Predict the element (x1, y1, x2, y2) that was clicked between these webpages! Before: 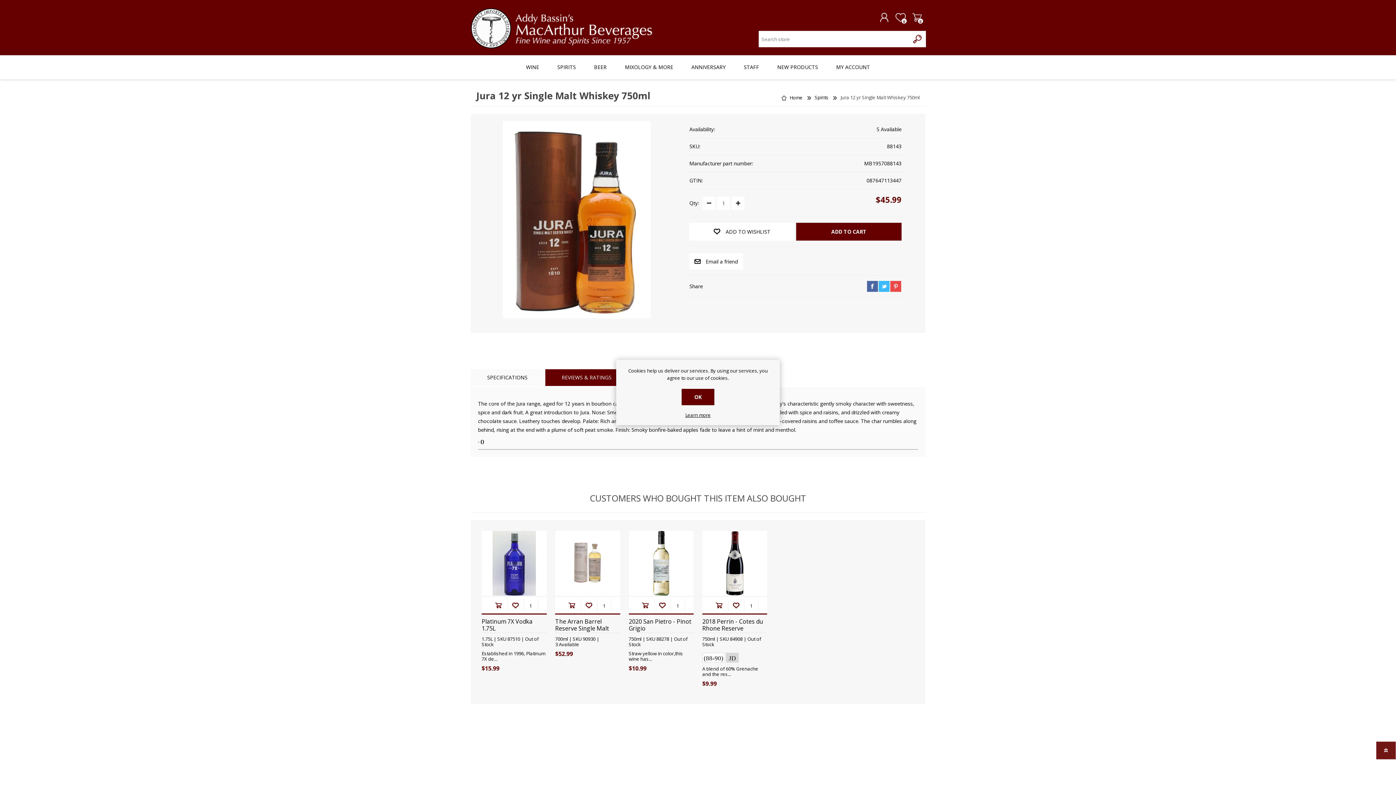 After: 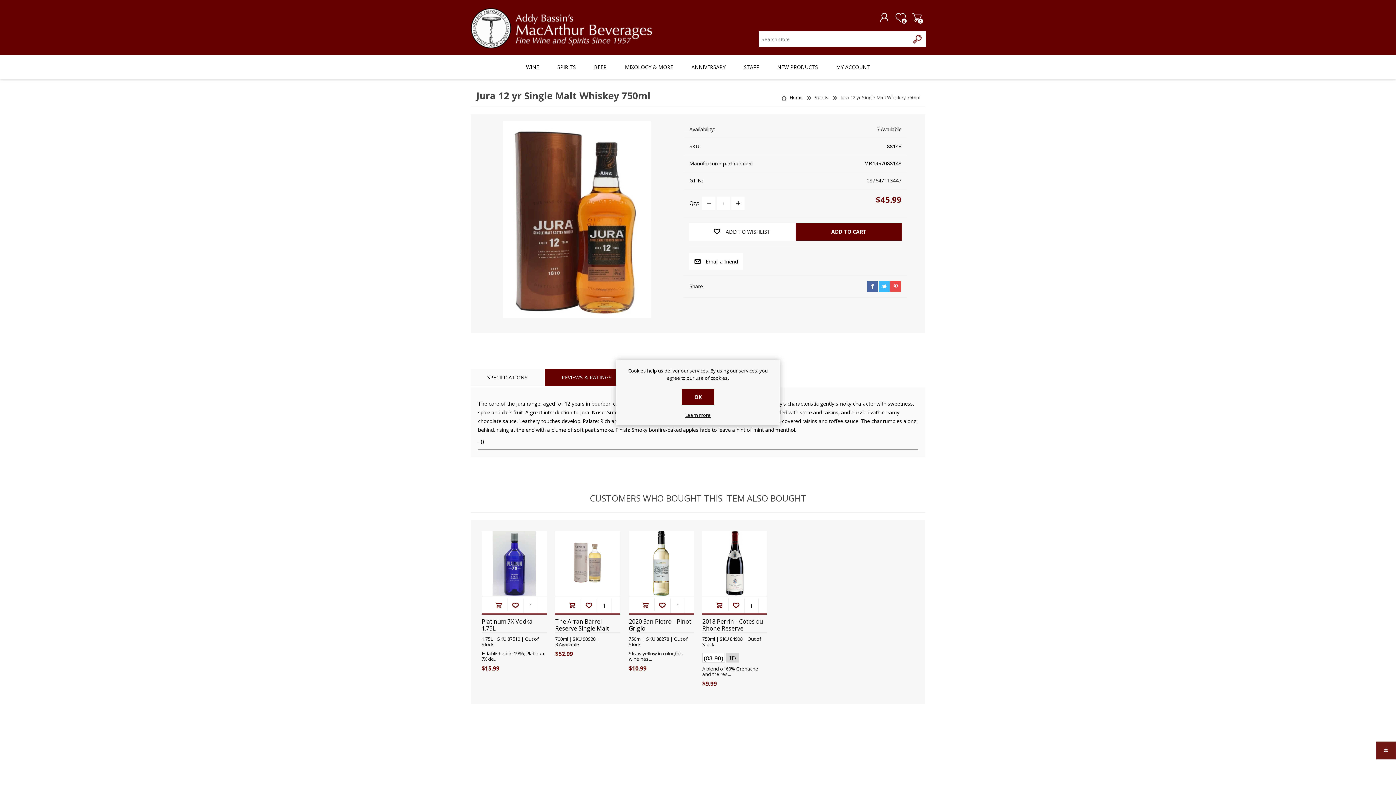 Action: bbox: (728, 597, 744, 613) label: ADD TO WISHLIST